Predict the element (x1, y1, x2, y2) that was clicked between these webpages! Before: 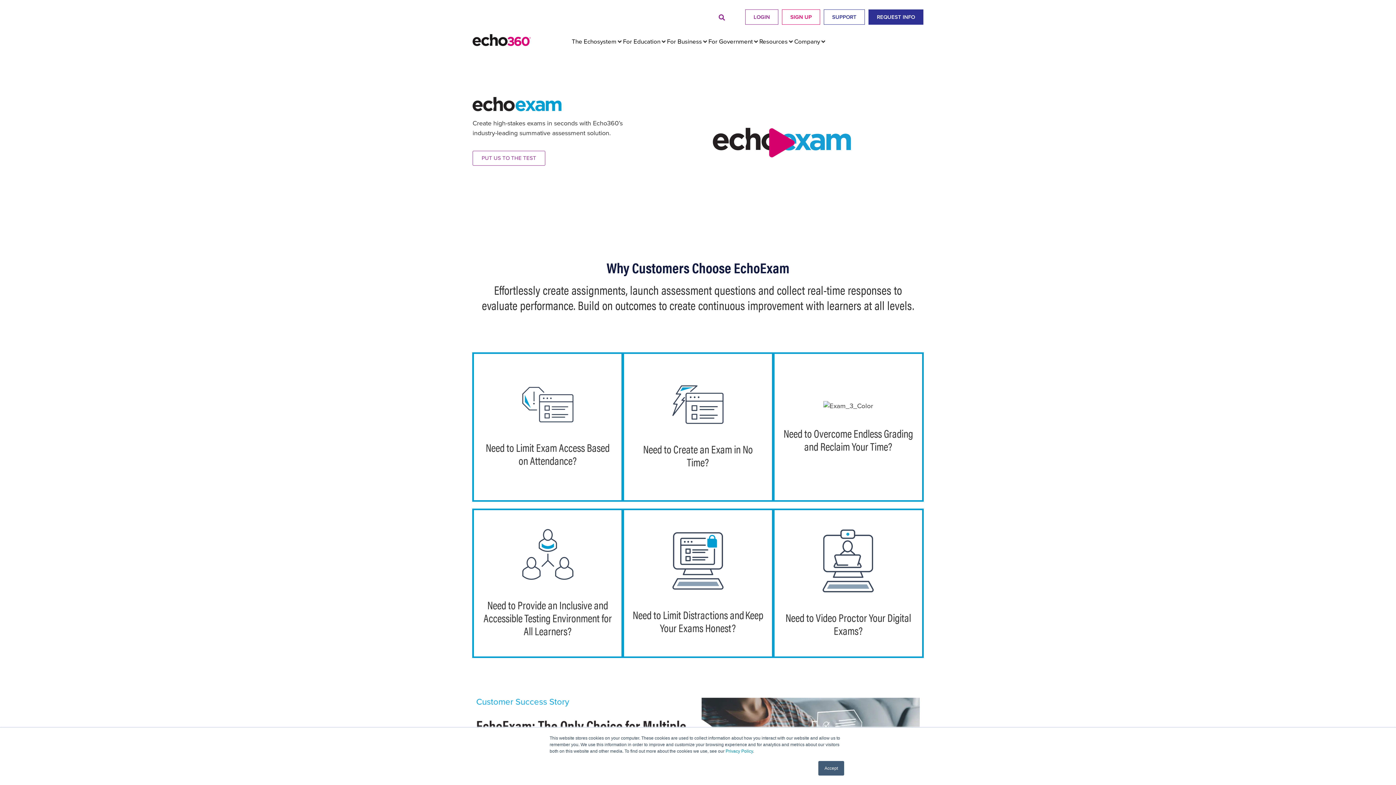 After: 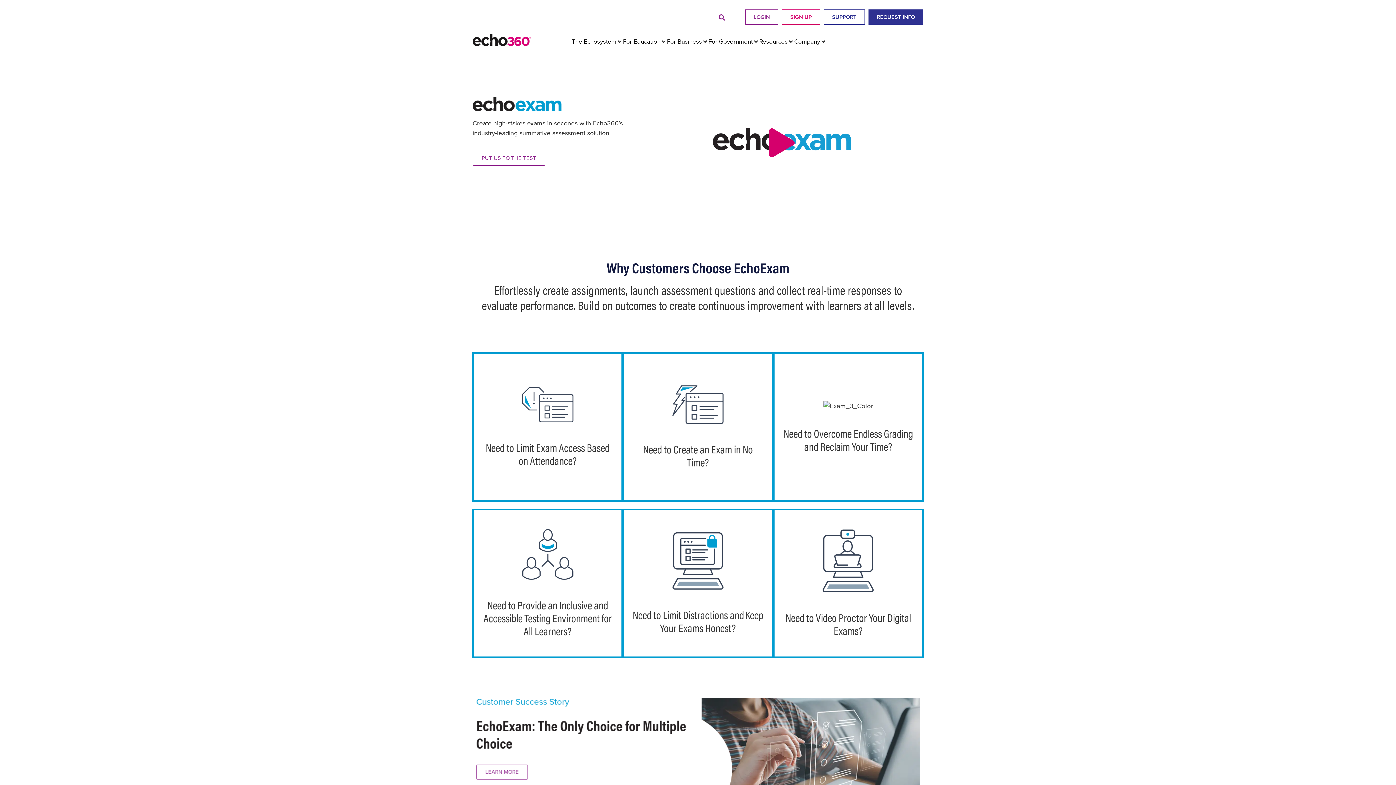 Action: label: Accept bbox: (818, 761, 844, 776)